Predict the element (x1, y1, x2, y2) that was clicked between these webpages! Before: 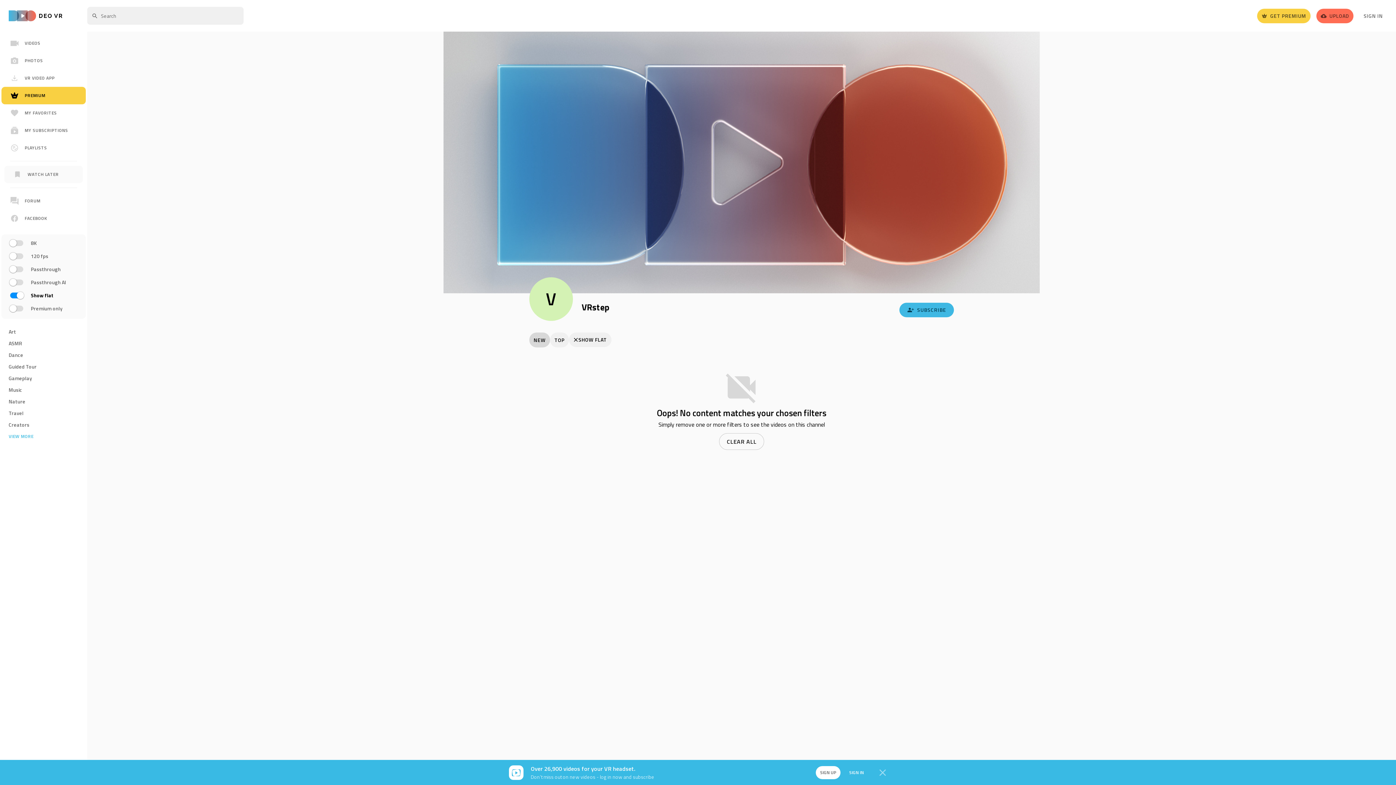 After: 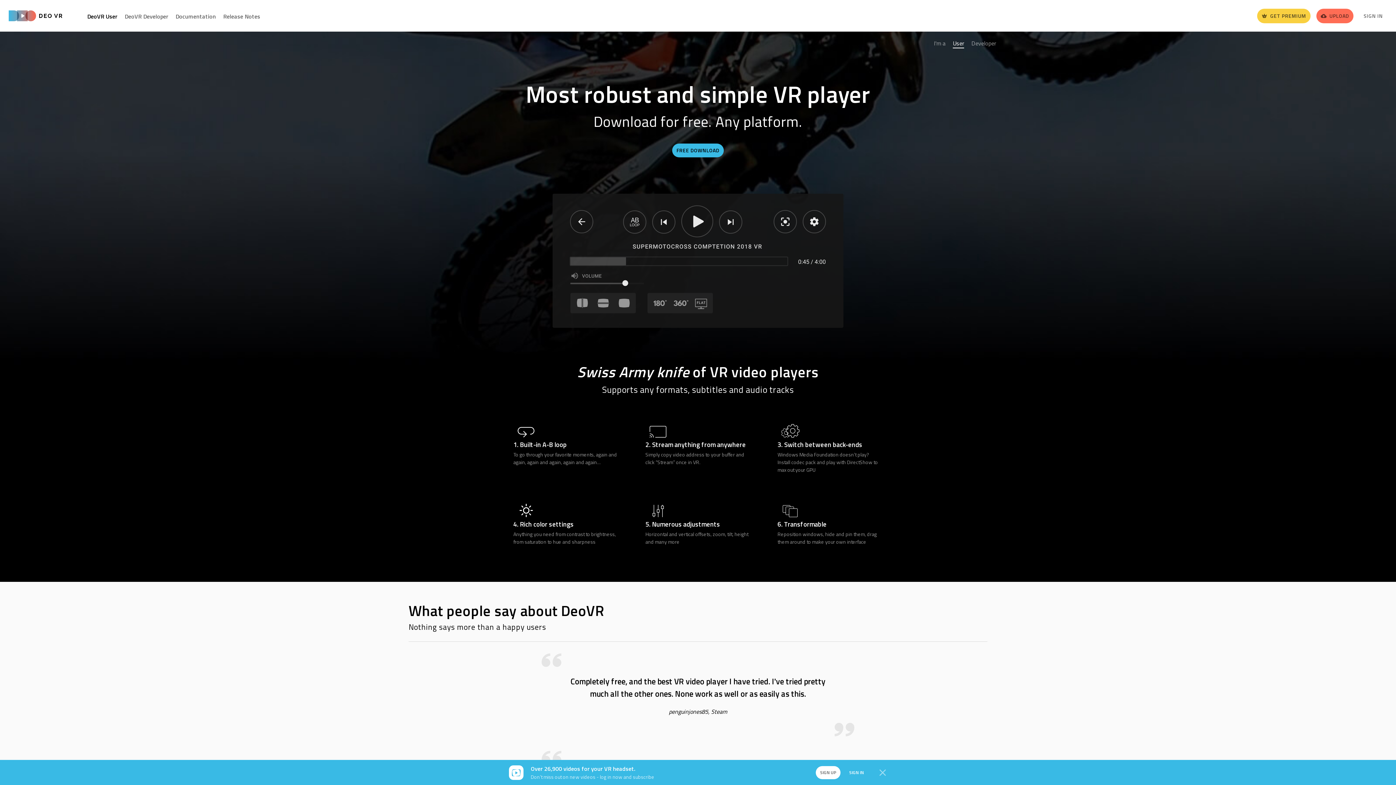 Action: label: VR VIDEO APP bbox: (1, 69, 85, 86)